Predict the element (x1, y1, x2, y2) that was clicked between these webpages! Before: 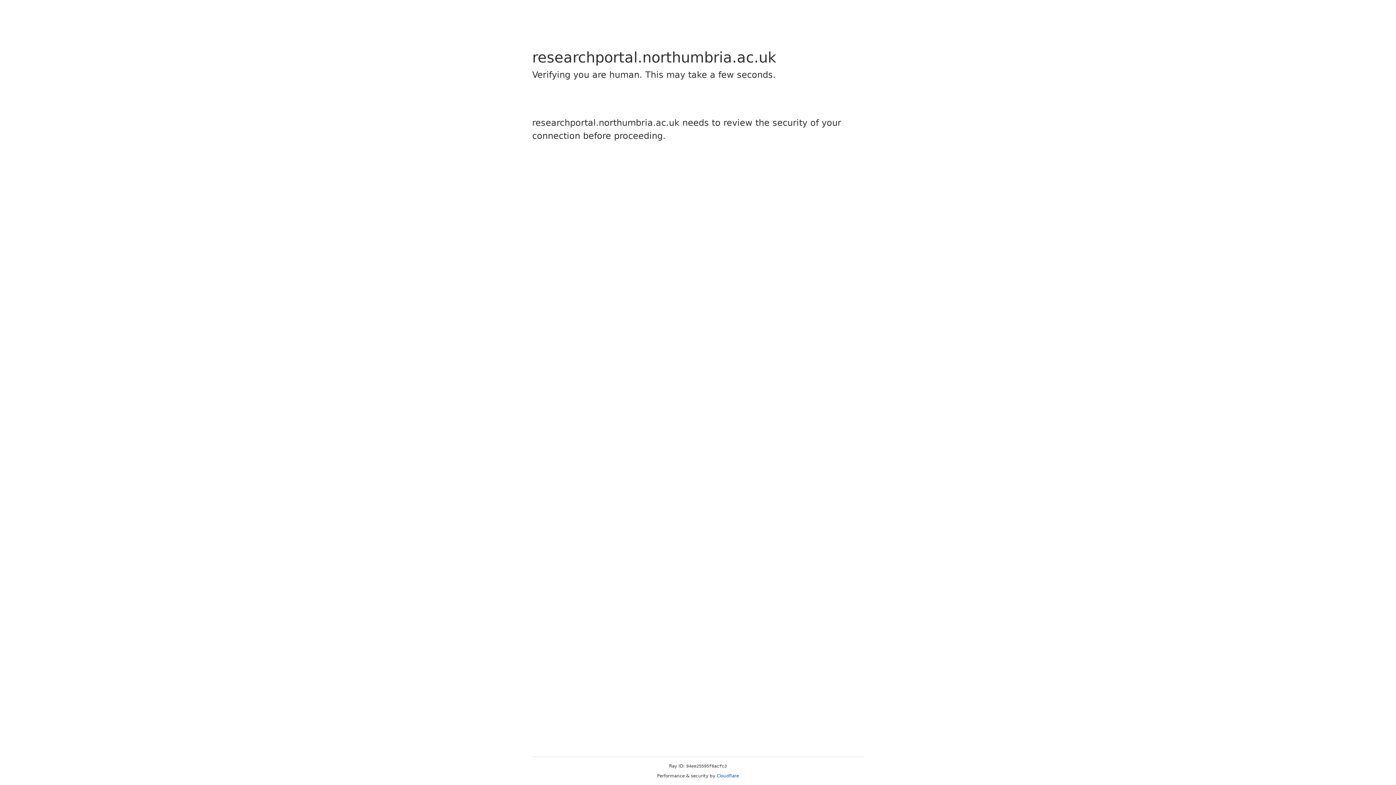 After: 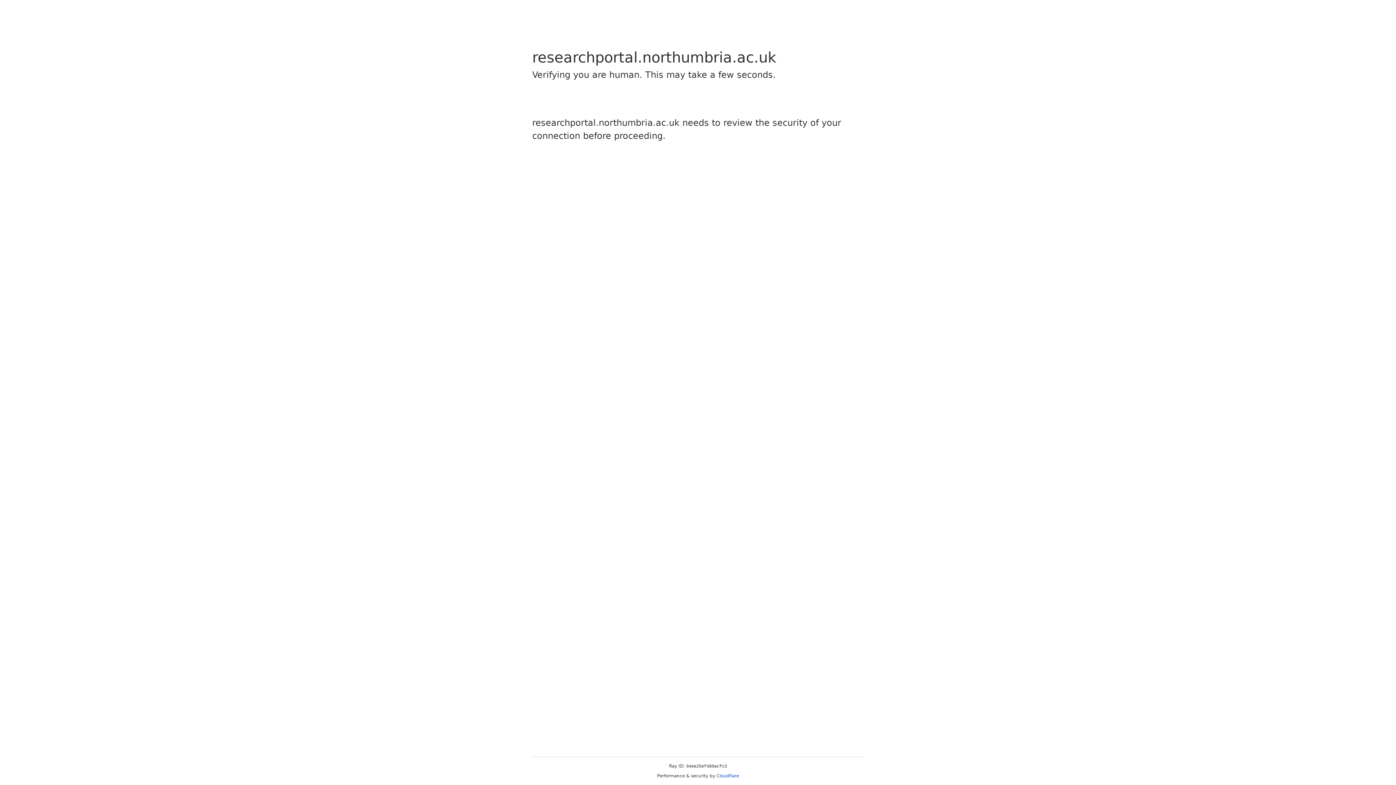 Action: label: Cloudflare bbox: (716, 773, 739, 778)